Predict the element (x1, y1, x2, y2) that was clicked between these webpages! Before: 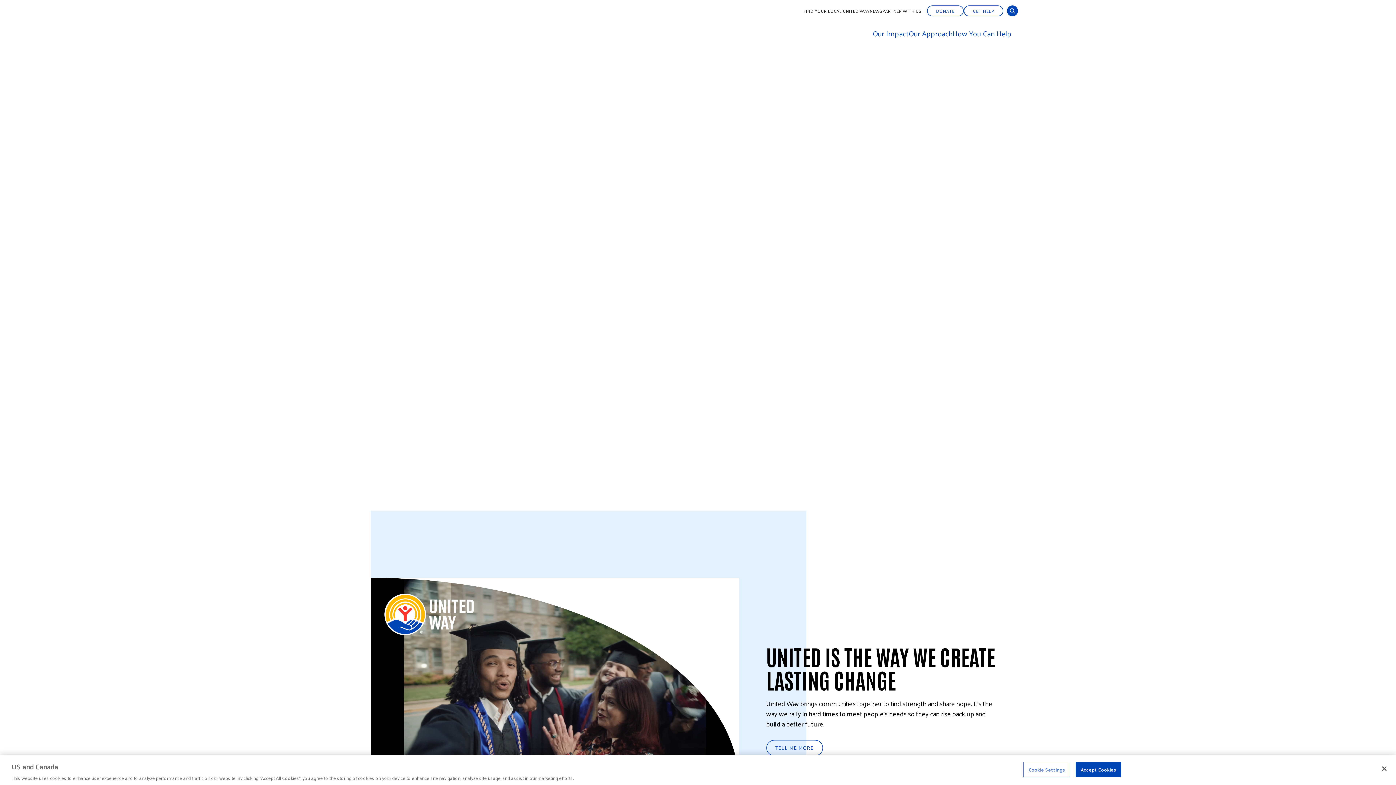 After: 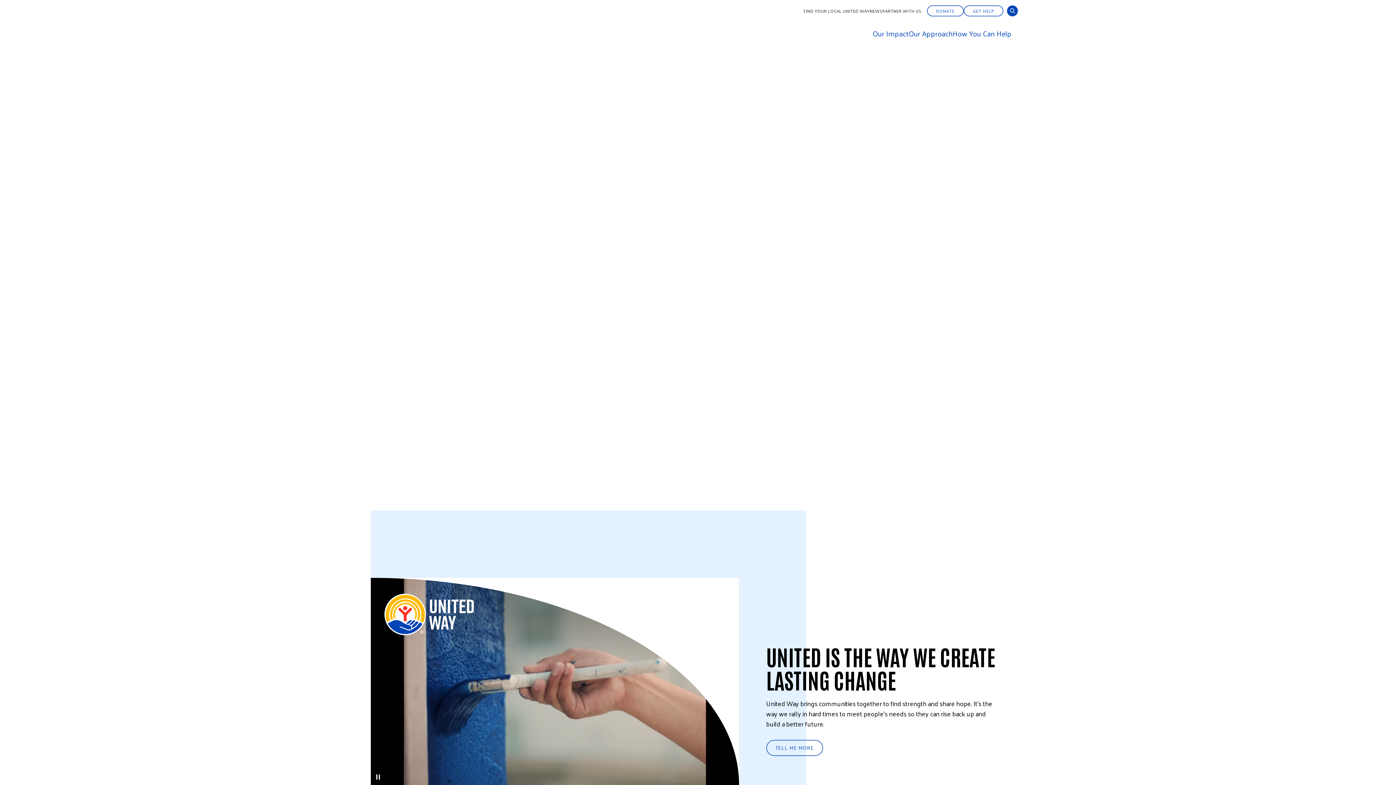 Action: label: Accept Cookies bbox: (1075, 762, 1121, 777)